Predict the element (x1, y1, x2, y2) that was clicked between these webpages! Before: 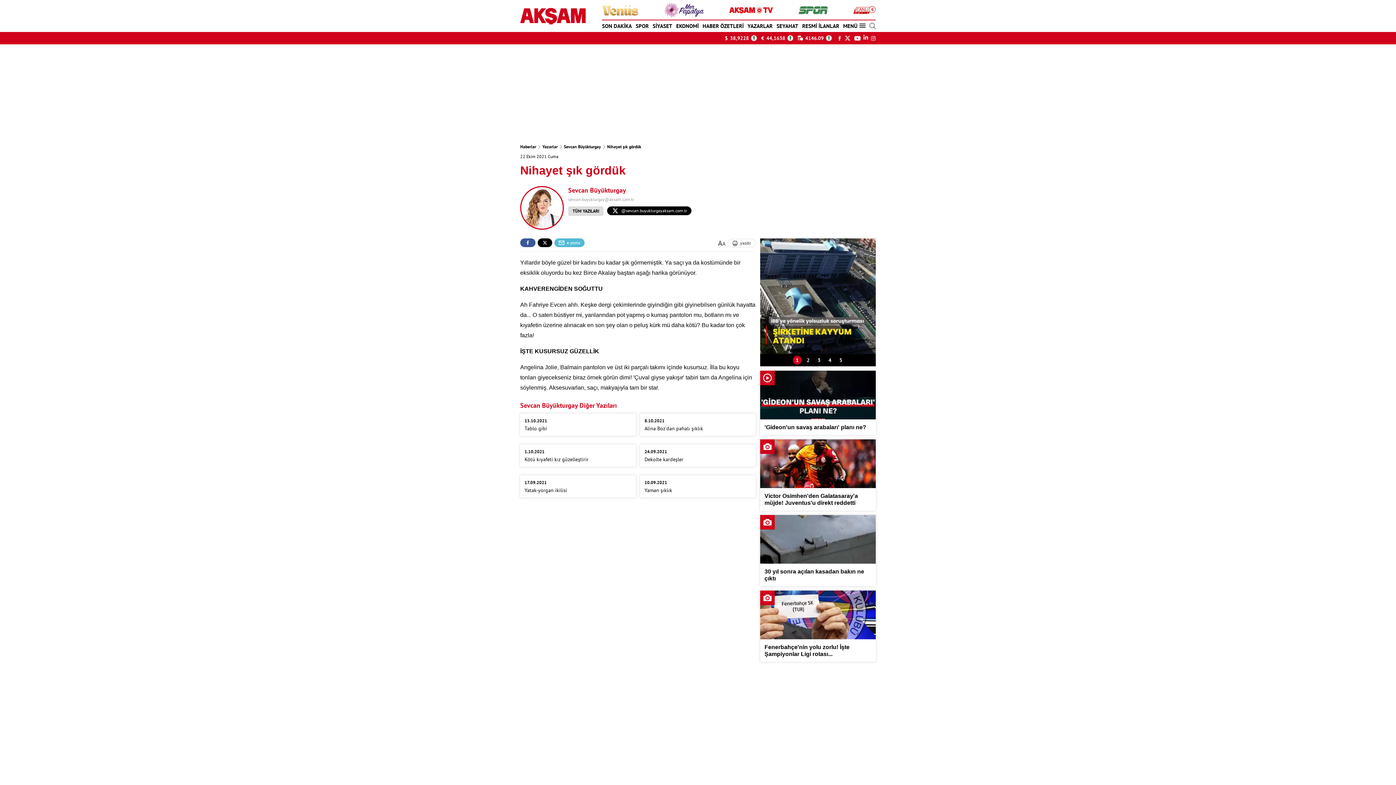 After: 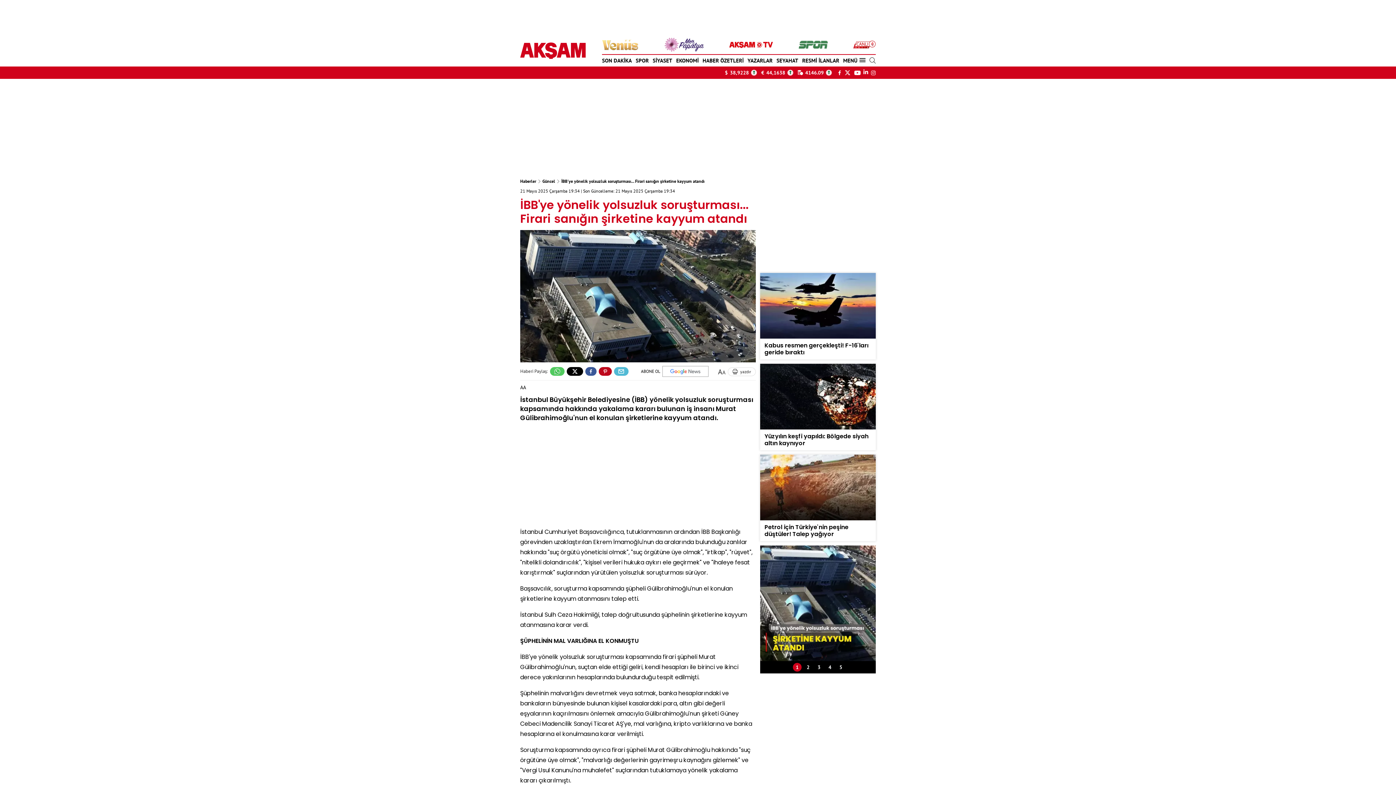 Action: label: 1 bbox: (793, 356, 801, 364)